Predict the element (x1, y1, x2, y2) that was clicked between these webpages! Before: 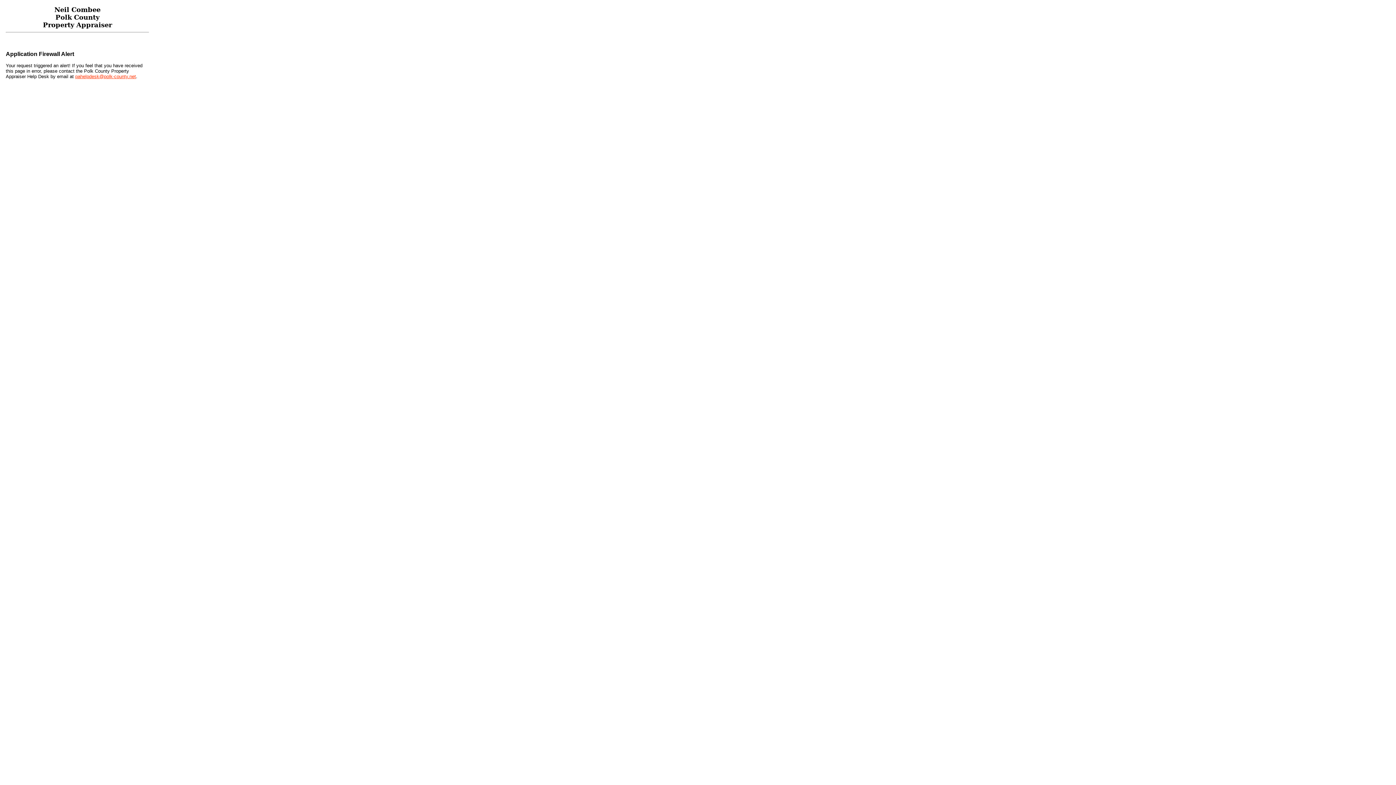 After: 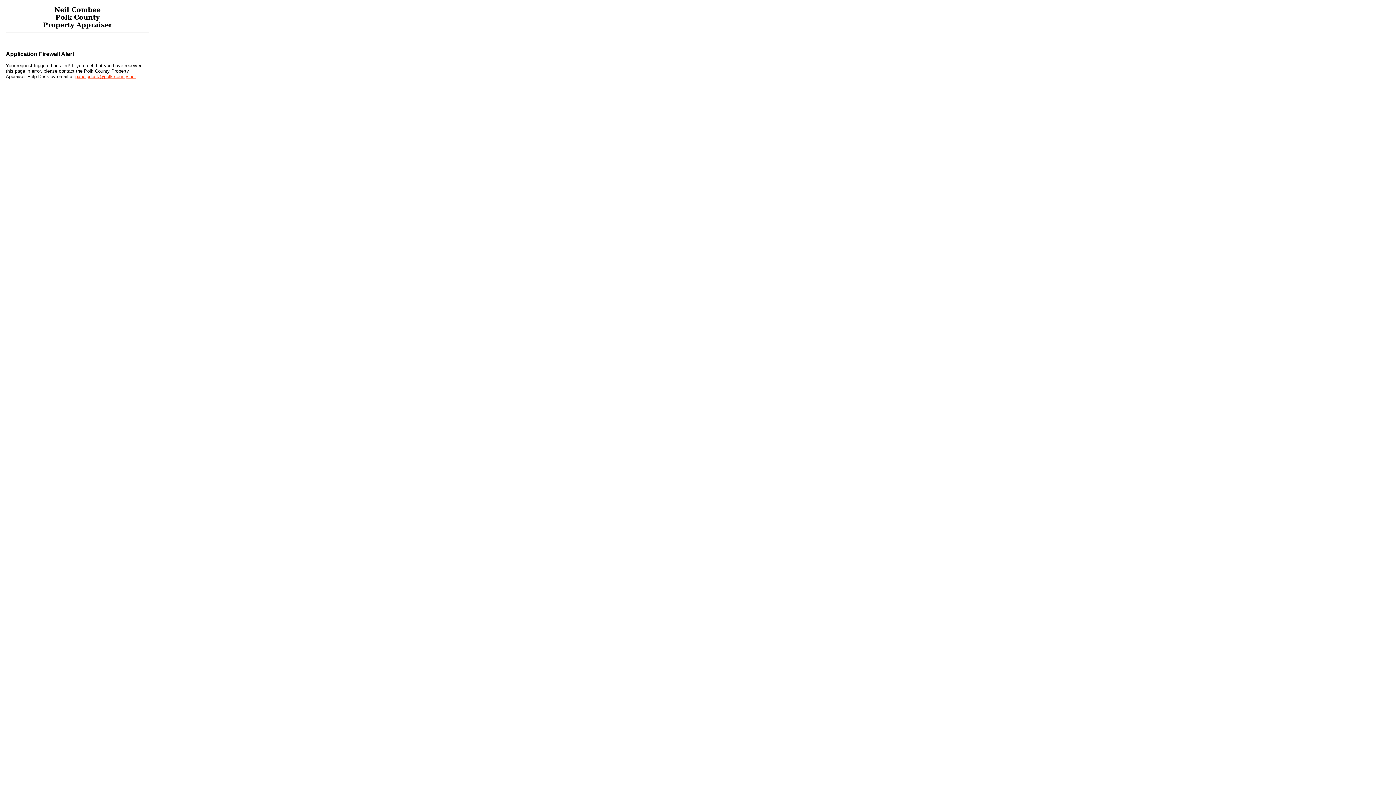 Action: label: pahelpdesk@polk-county.net bbox: (75, 73, 136, 79)